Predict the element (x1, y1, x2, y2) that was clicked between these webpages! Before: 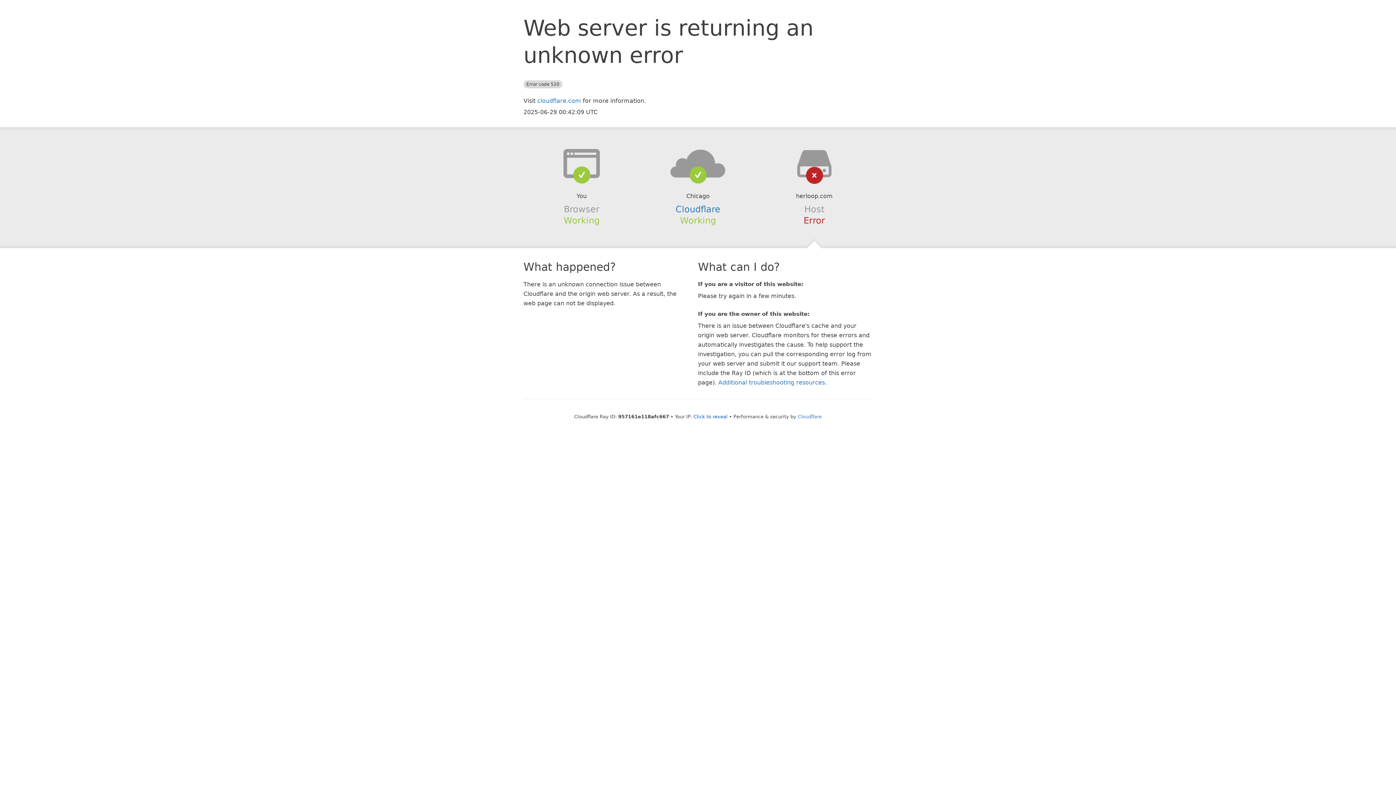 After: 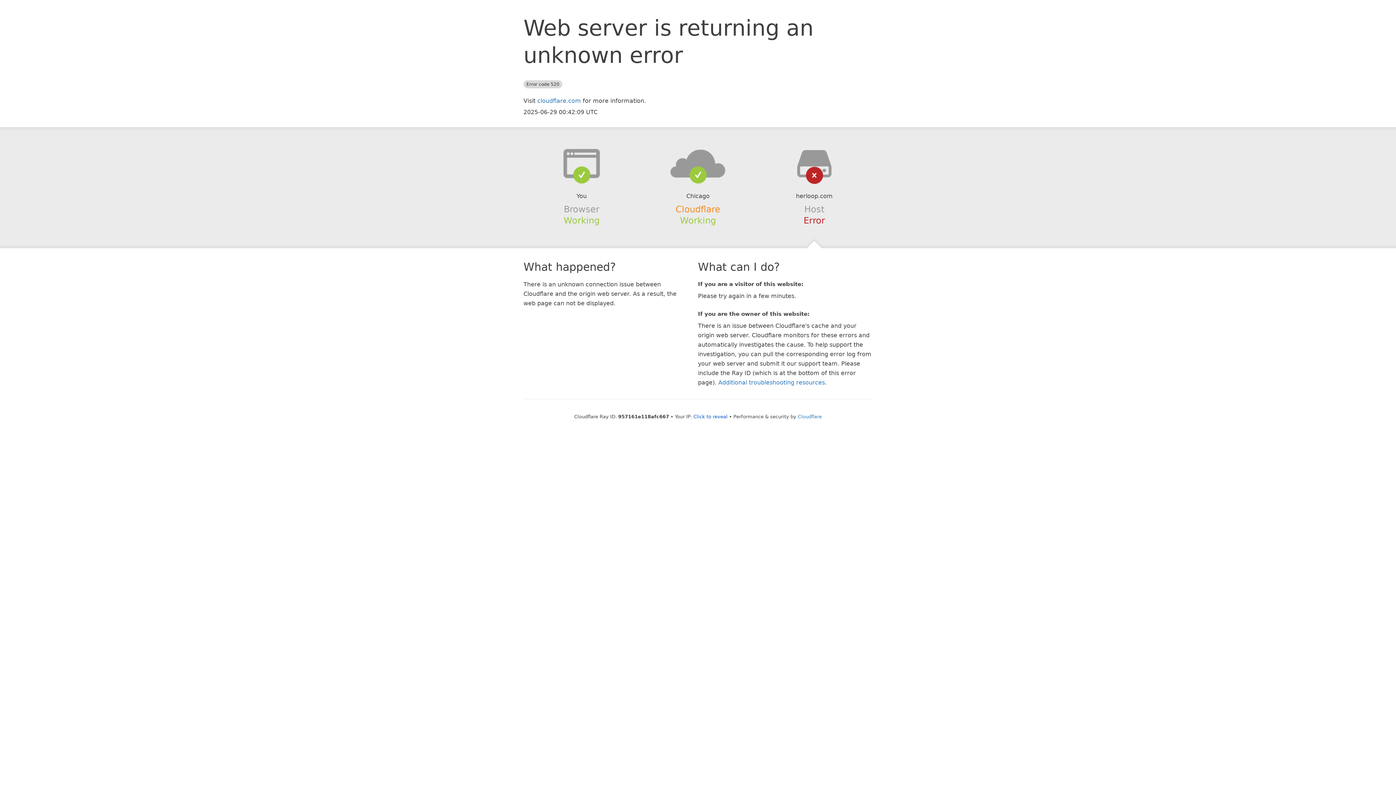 Action: bbox: (675, 204, 720, 214) label: Cloudflare